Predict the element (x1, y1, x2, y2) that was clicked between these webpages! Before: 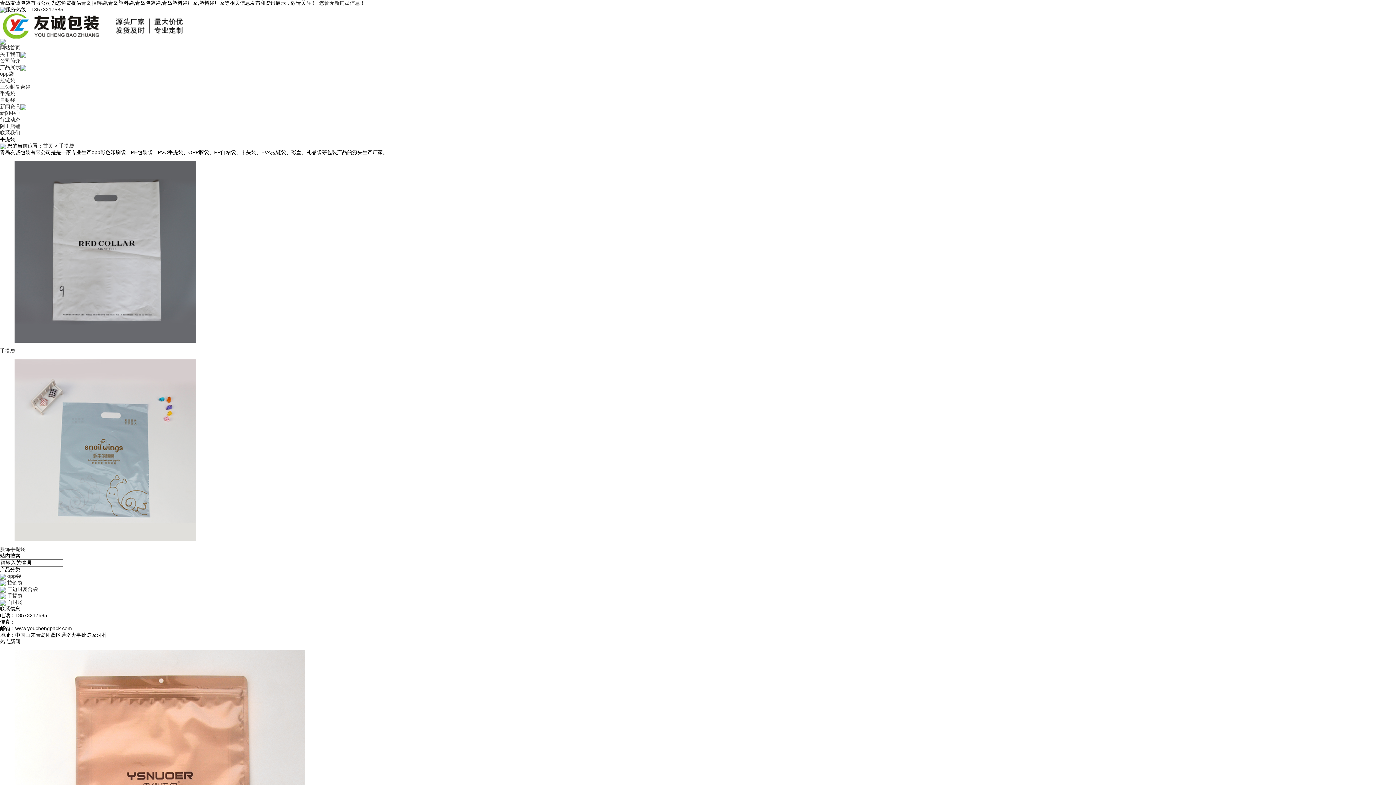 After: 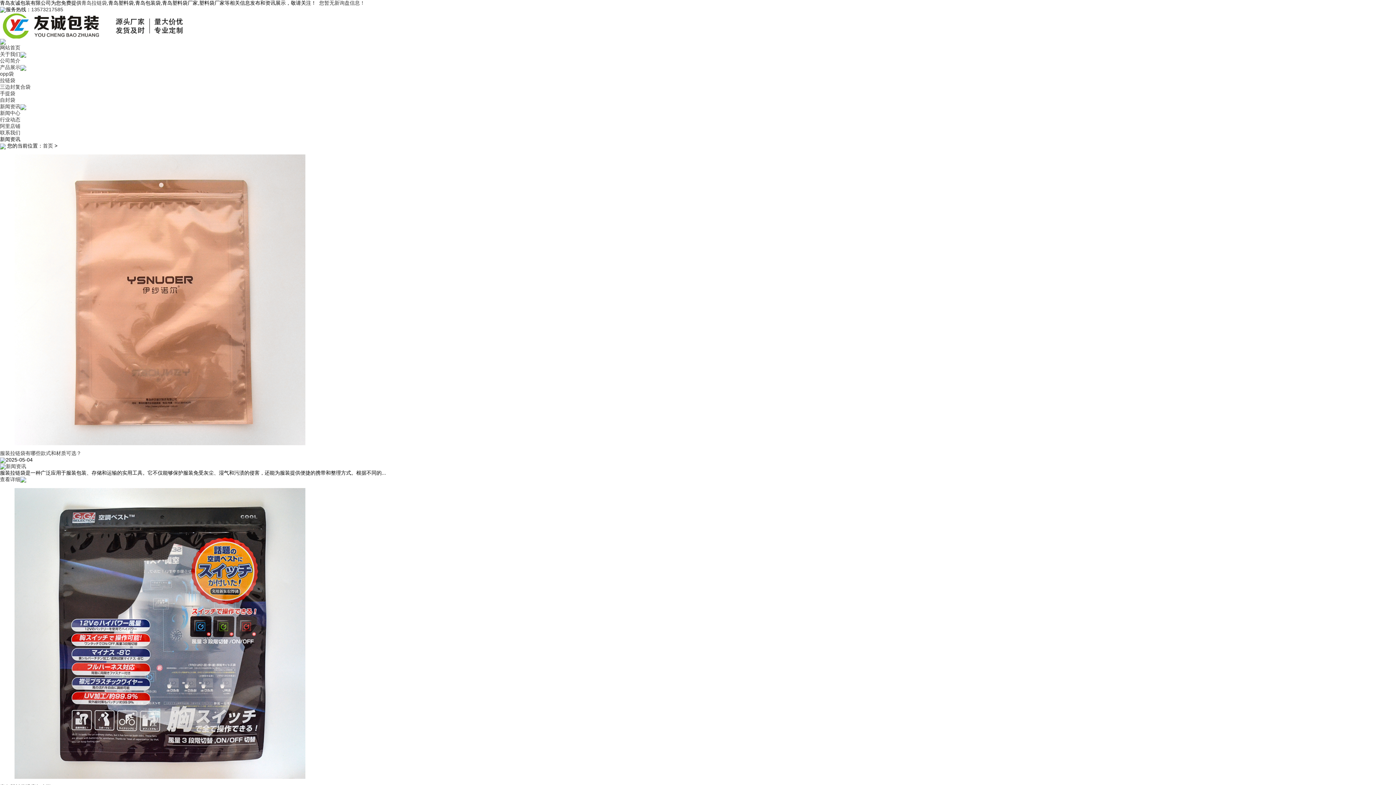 Action: bbox: (0, 103, 26, 109) label: 新闻资讯